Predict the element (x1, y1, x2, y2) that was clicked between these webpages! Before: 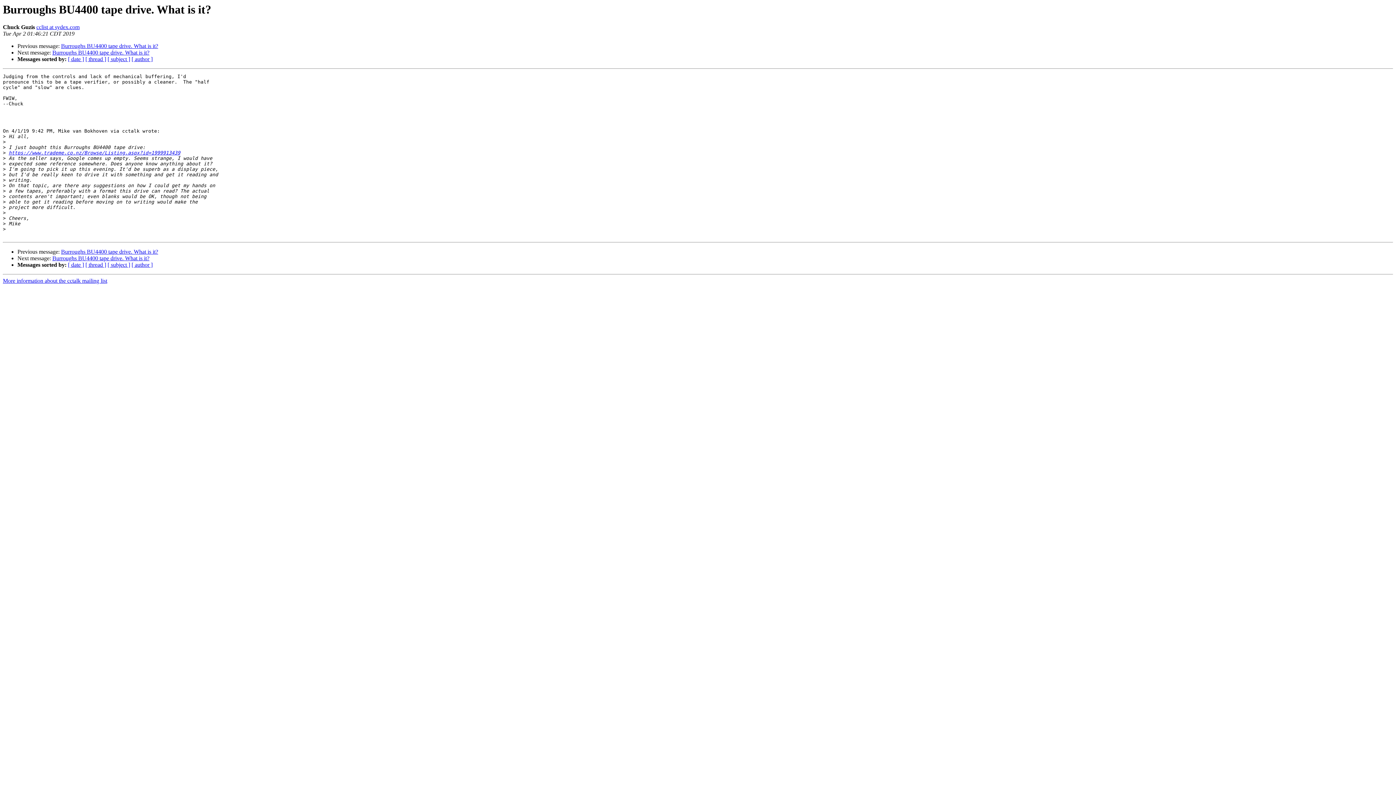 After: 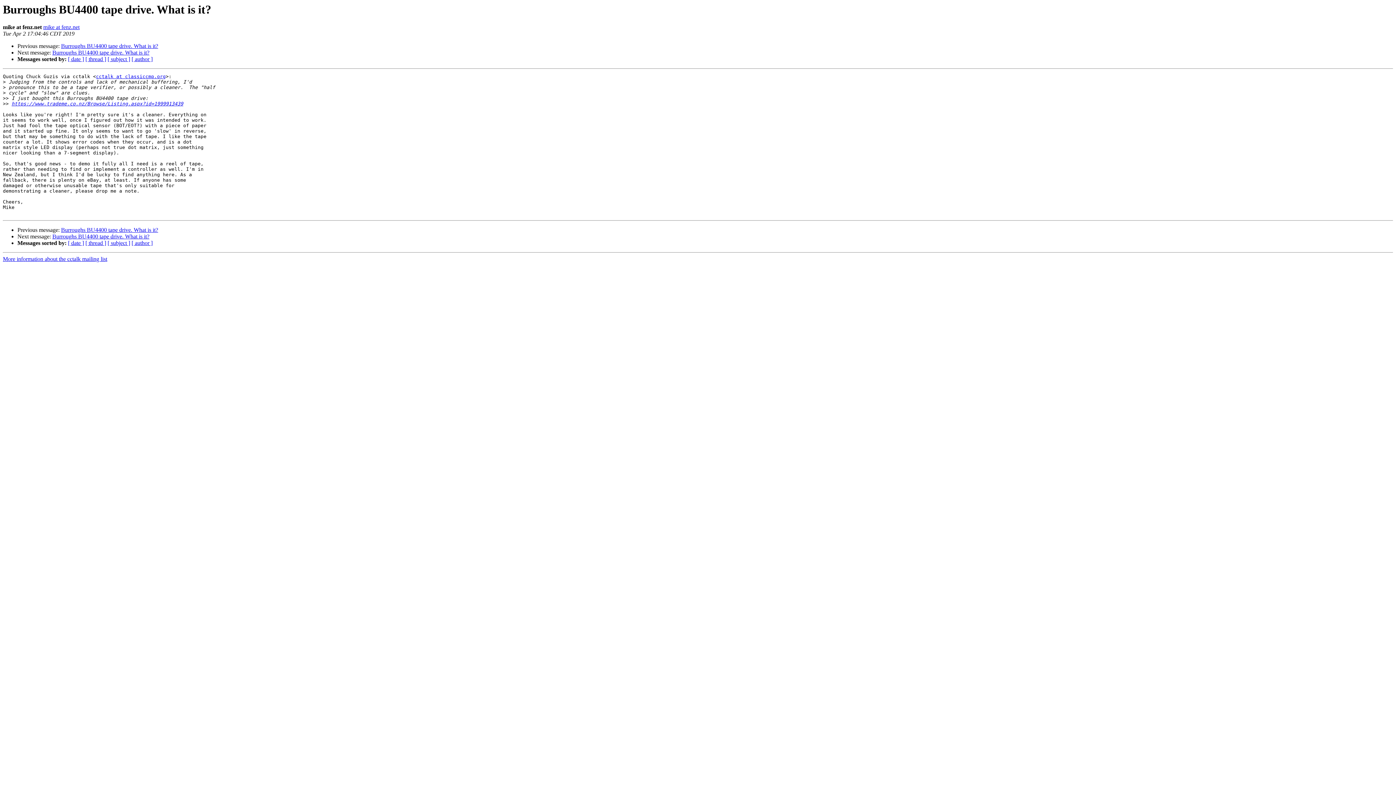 Action: label: Burroughs BU4400 tape drive. What is it? bbox: (52, 49, 149, 55)